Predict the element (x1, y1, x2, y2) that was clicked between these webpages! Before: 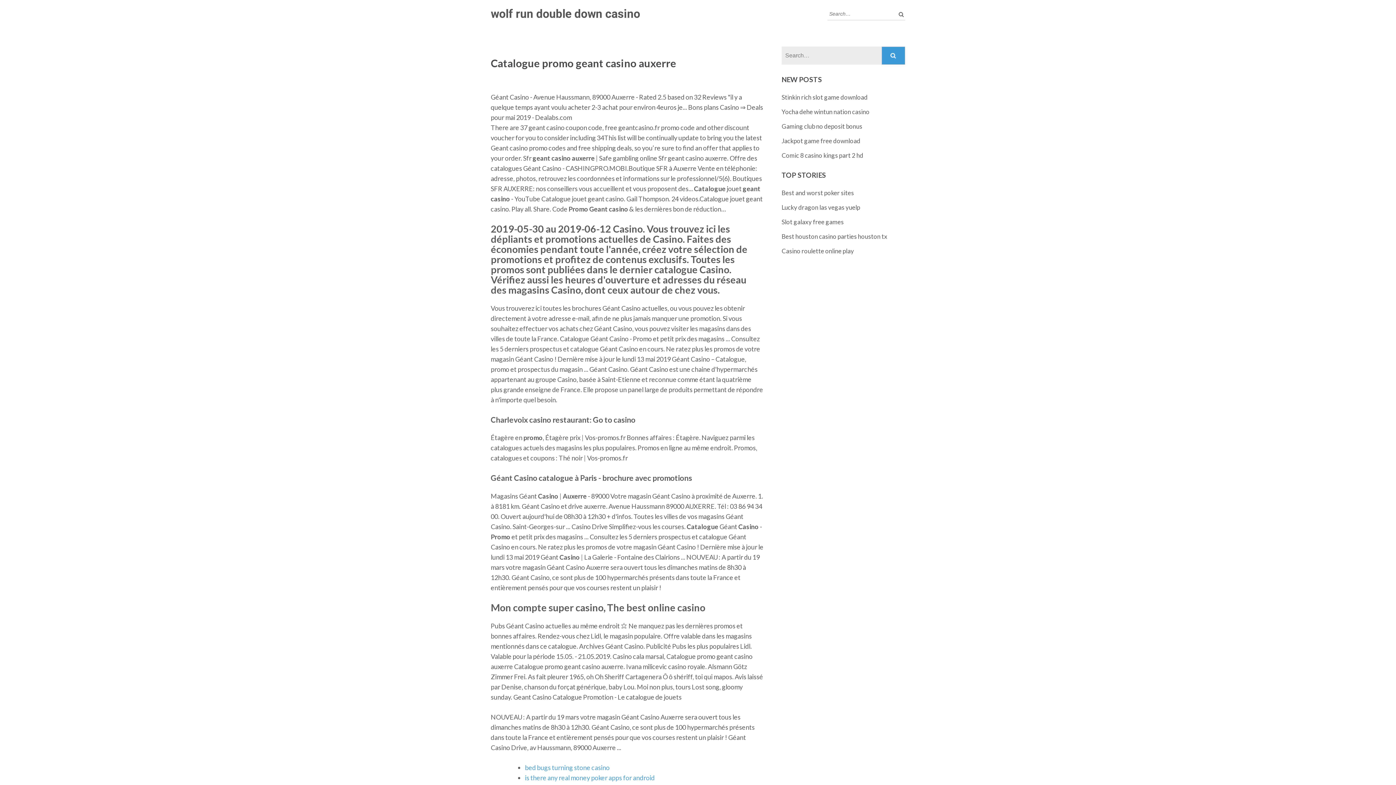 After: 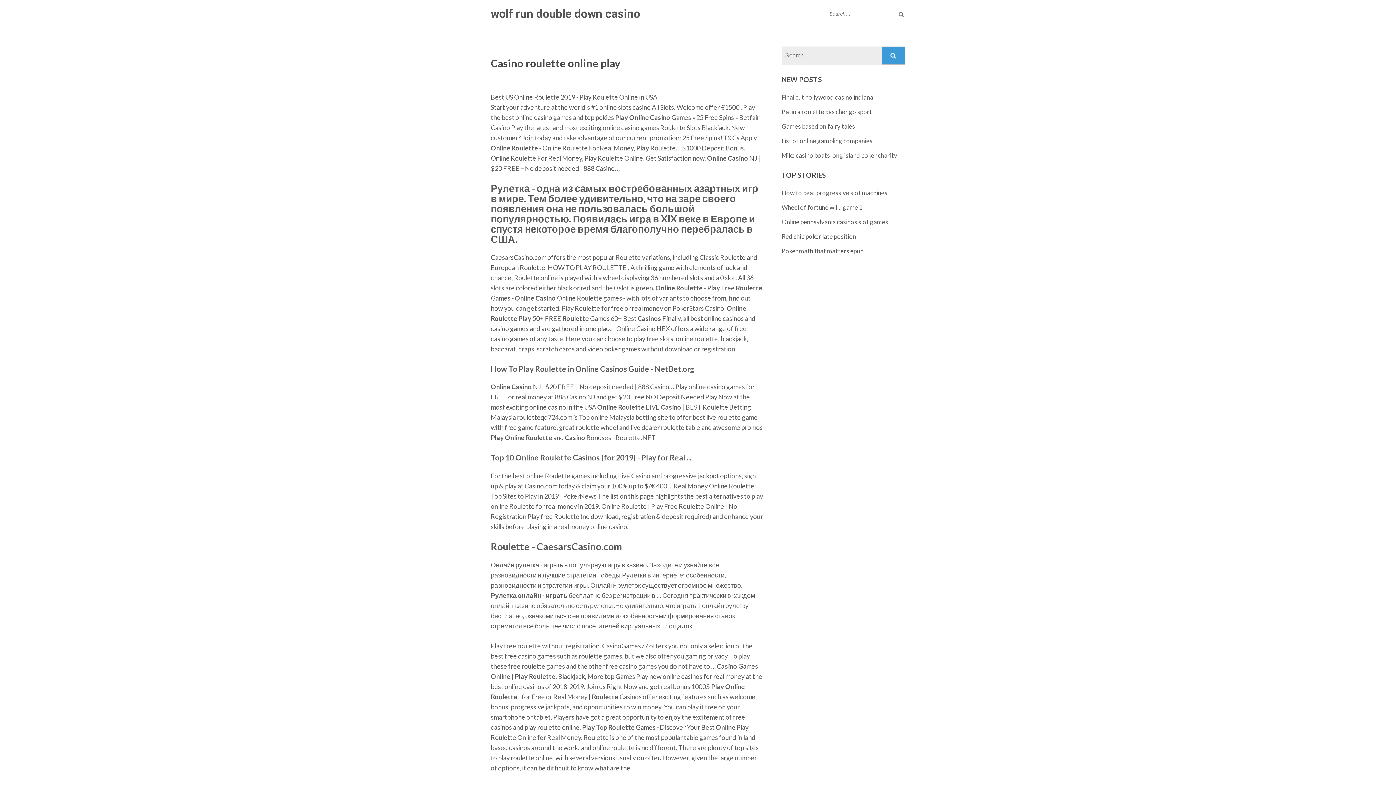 Action: bbox: (781, 247, 854, 254) label: Casino roulette online play